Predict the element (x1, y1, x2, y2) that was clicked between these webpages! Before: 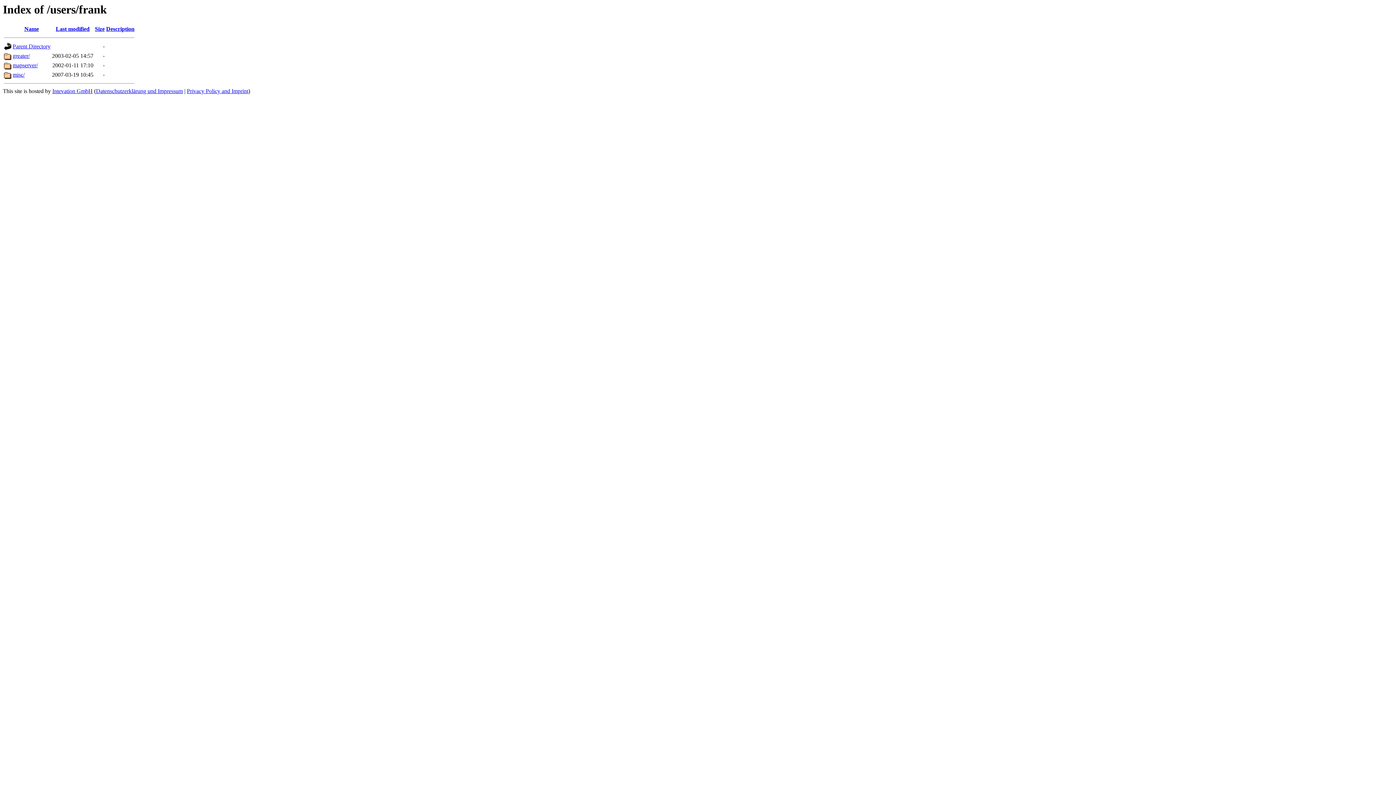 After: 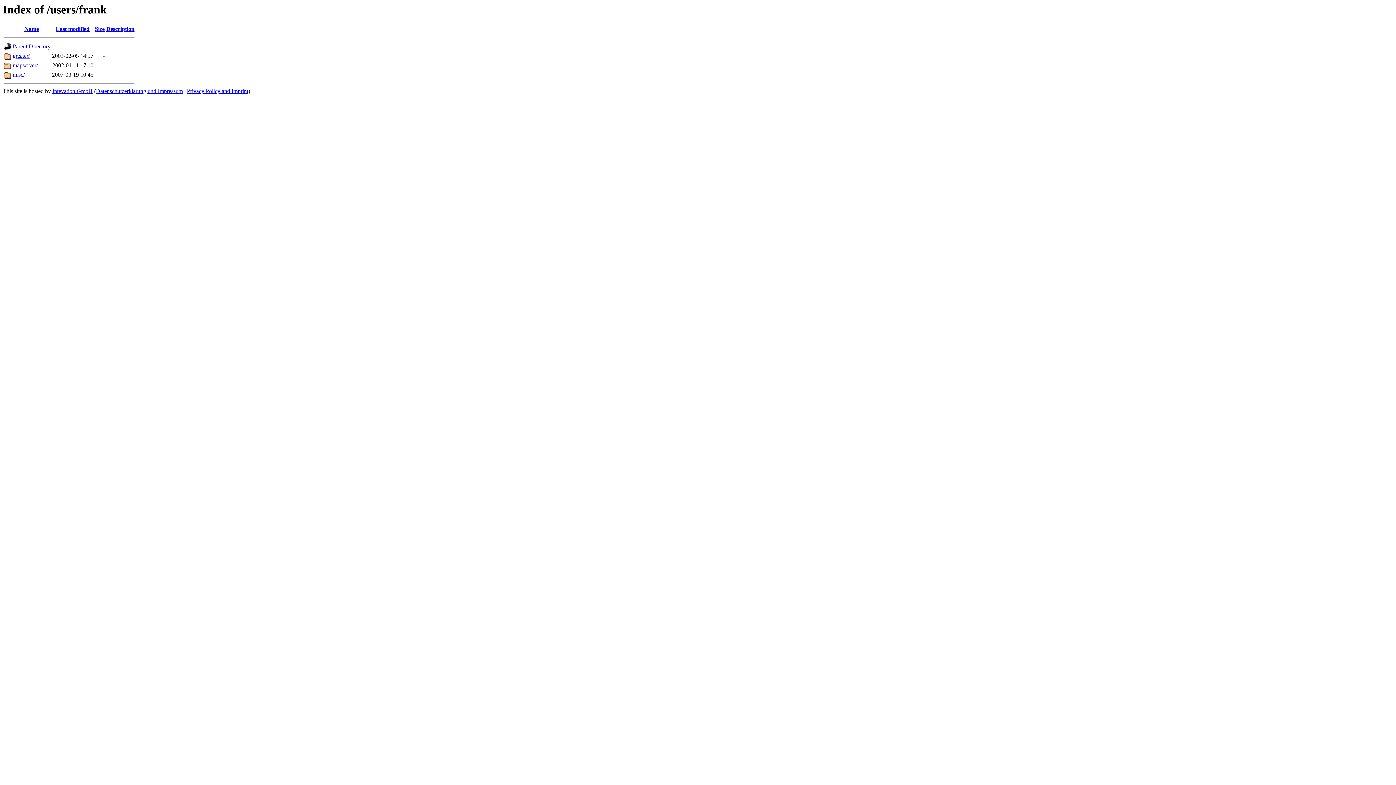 Action: bbox: (106, 25, 134, 32) label: Description